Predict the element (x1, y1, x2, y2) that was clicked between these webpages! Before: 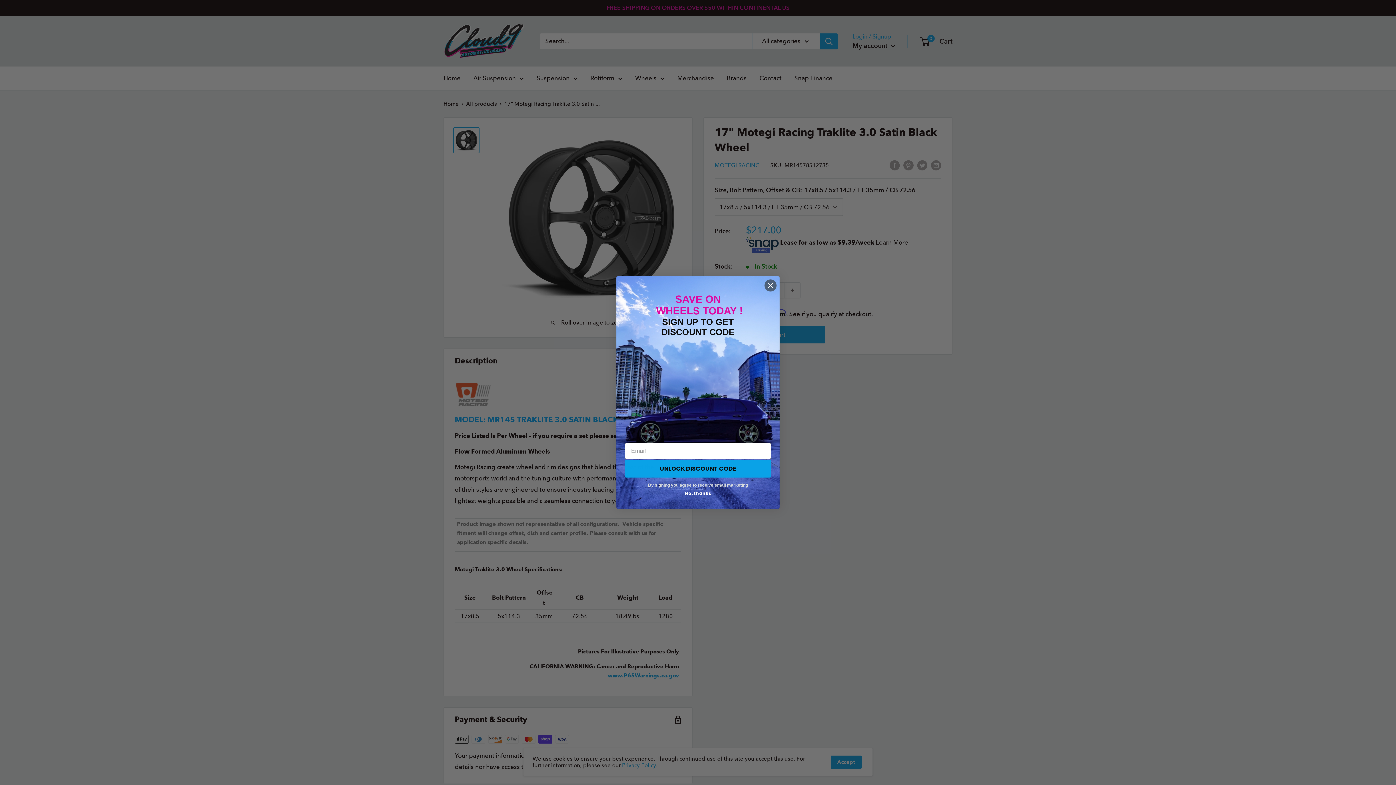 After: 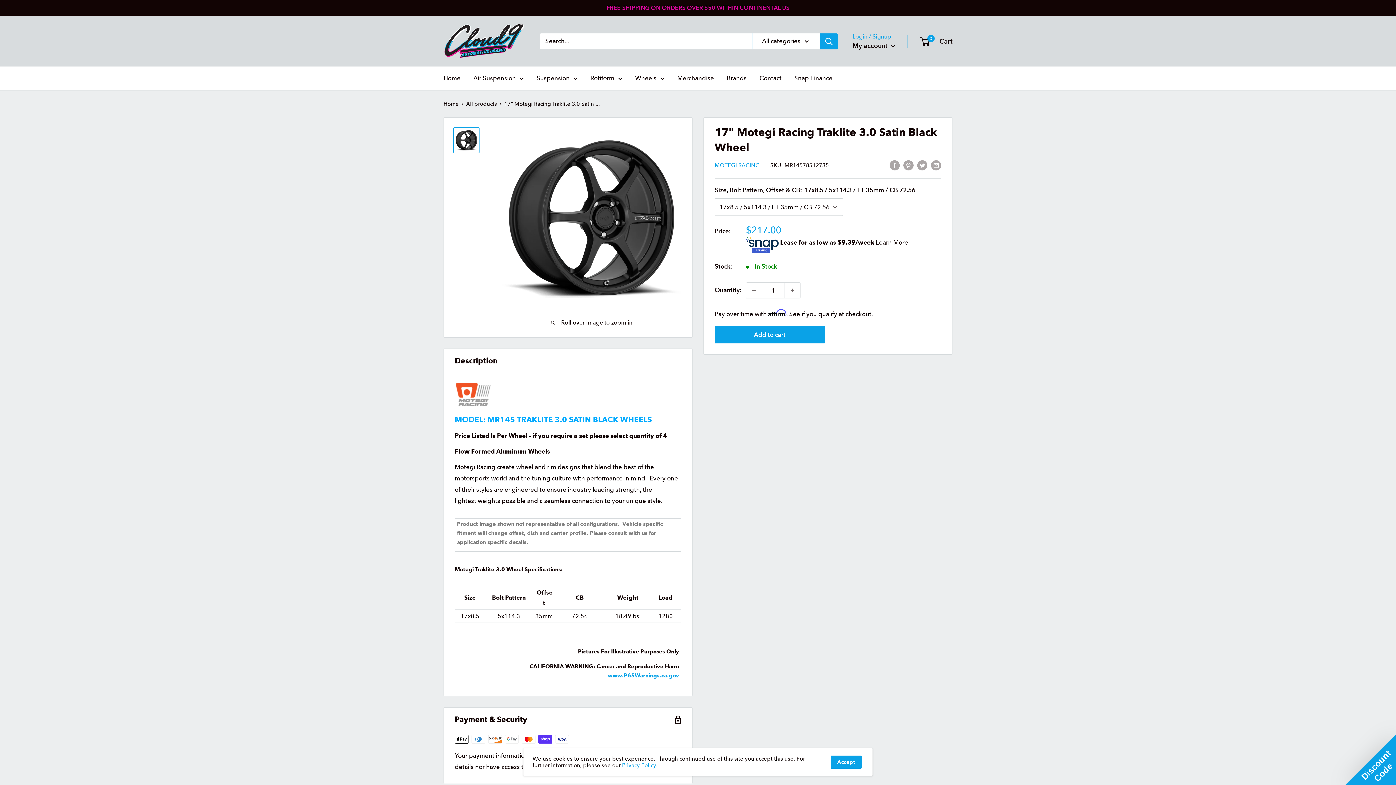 Action: bbox: (681, 491, 715, 491) label: No, thanks